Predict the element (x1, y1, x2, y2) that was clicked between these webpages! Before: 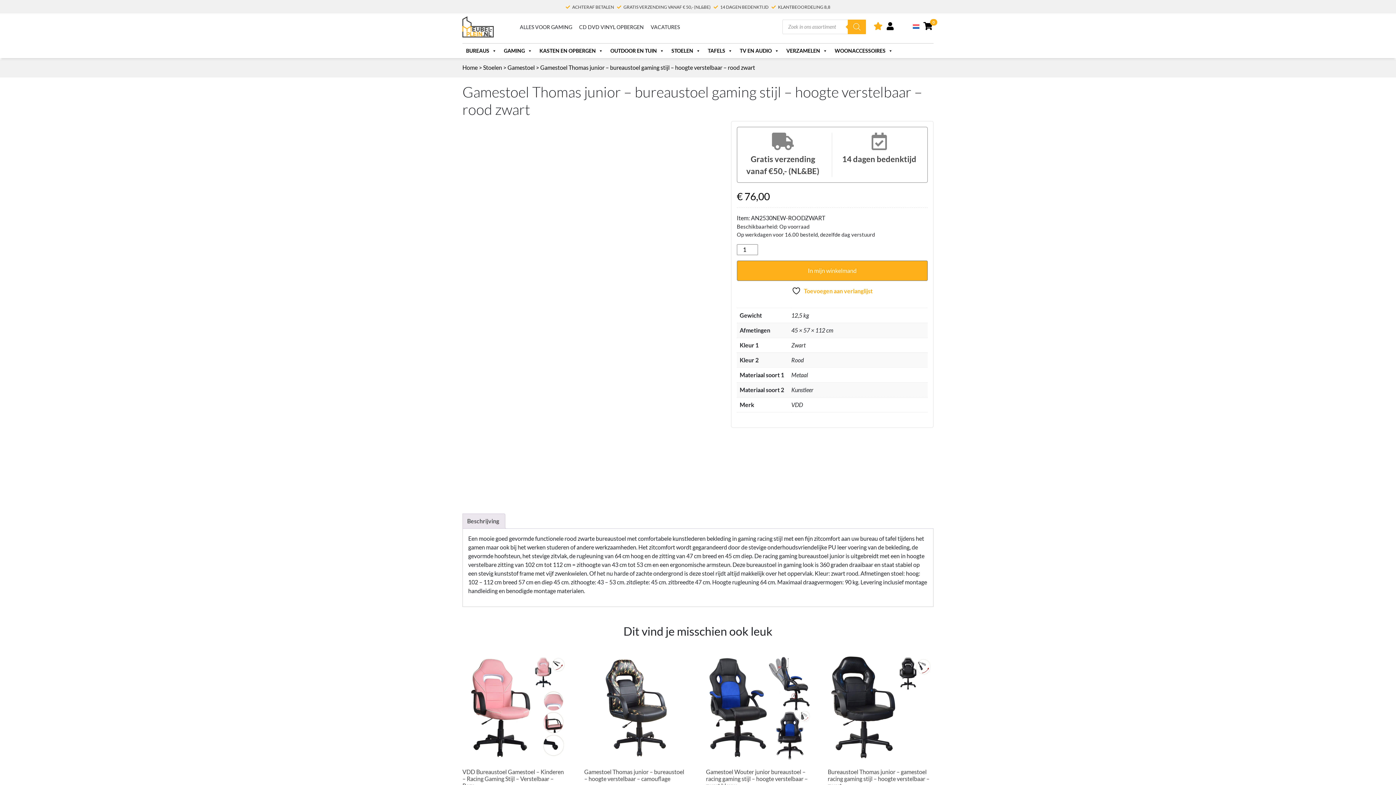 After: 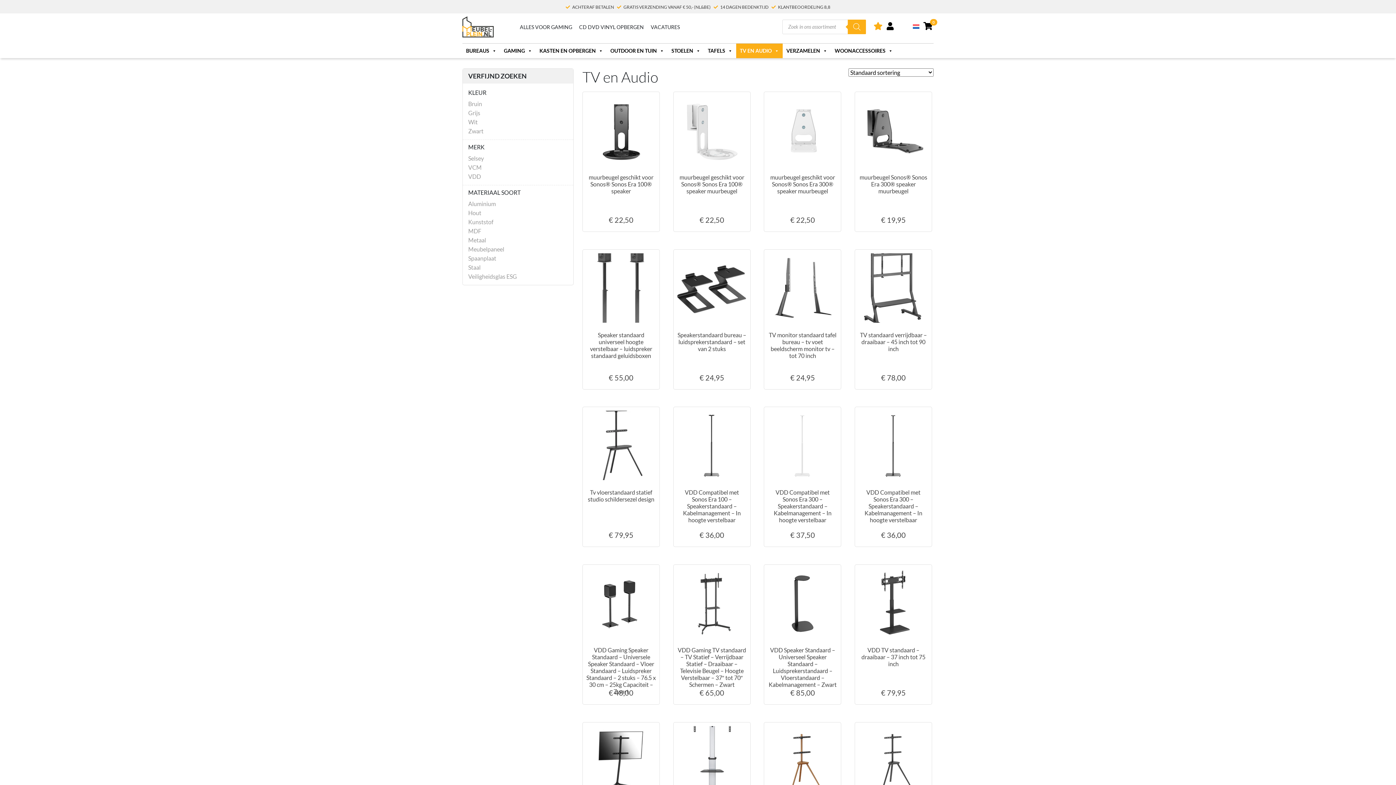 Action: bbox: (736, 43, 782, 58) label: TV EN AUDIO